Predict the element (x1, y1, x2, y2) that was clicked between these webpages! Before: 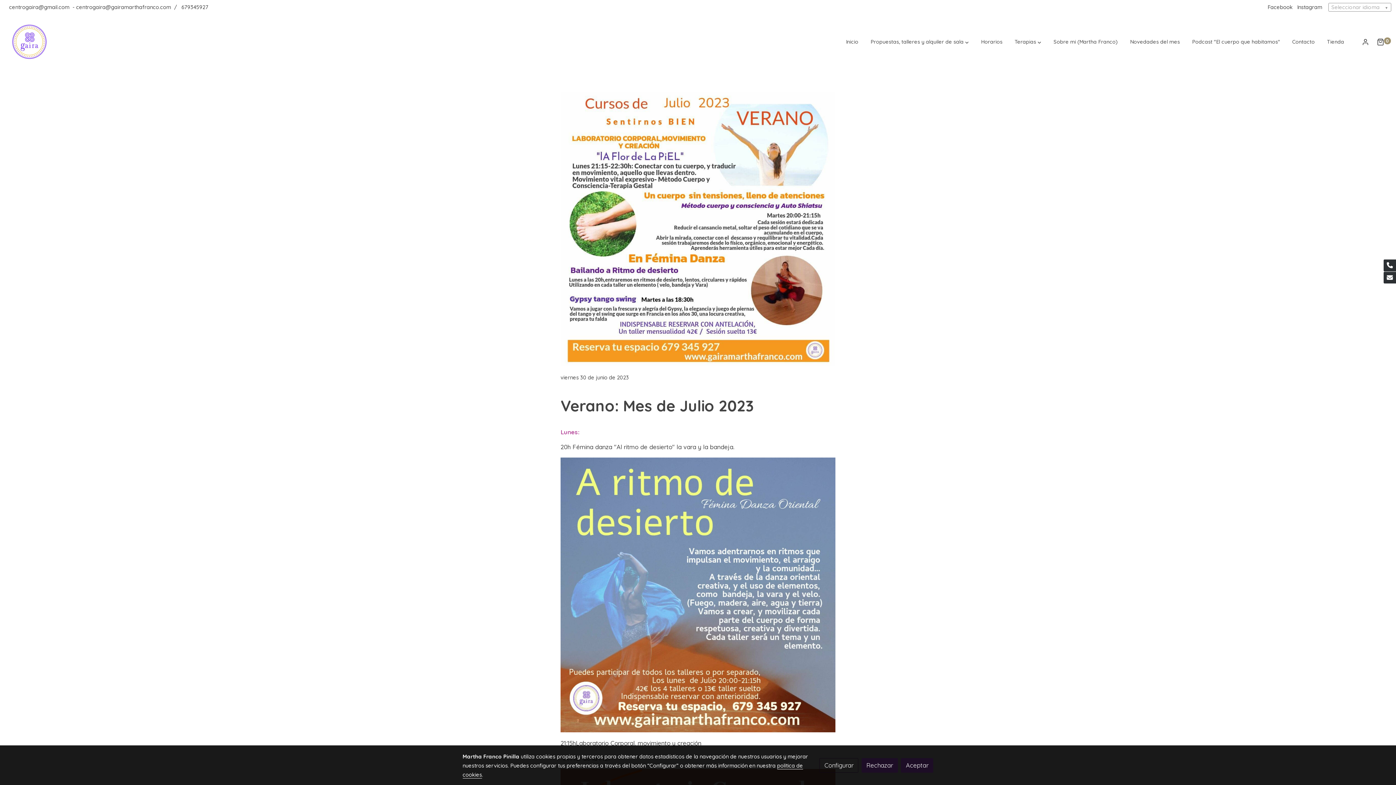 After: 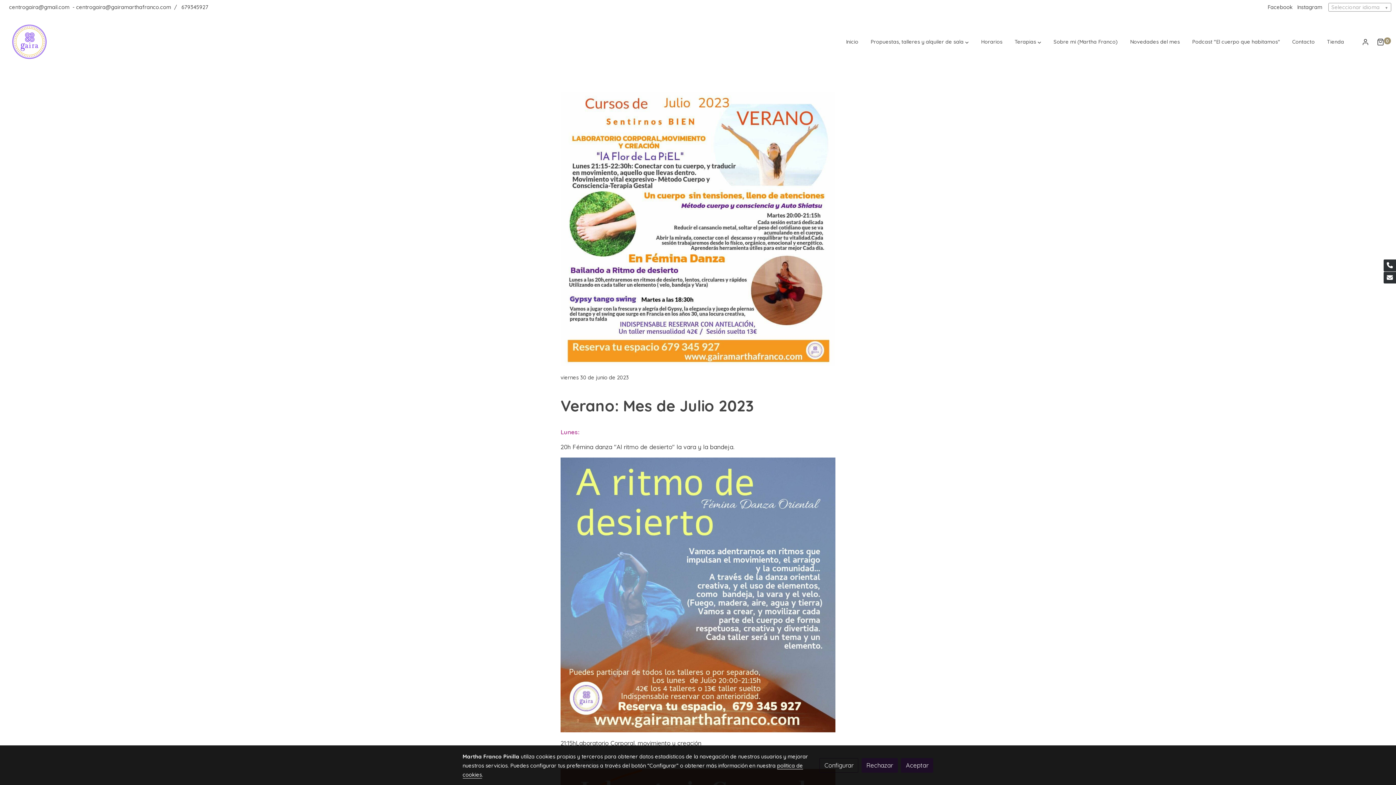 Action: label: centrogaira@gmail.com bbox: (7, 3, 71, 10)